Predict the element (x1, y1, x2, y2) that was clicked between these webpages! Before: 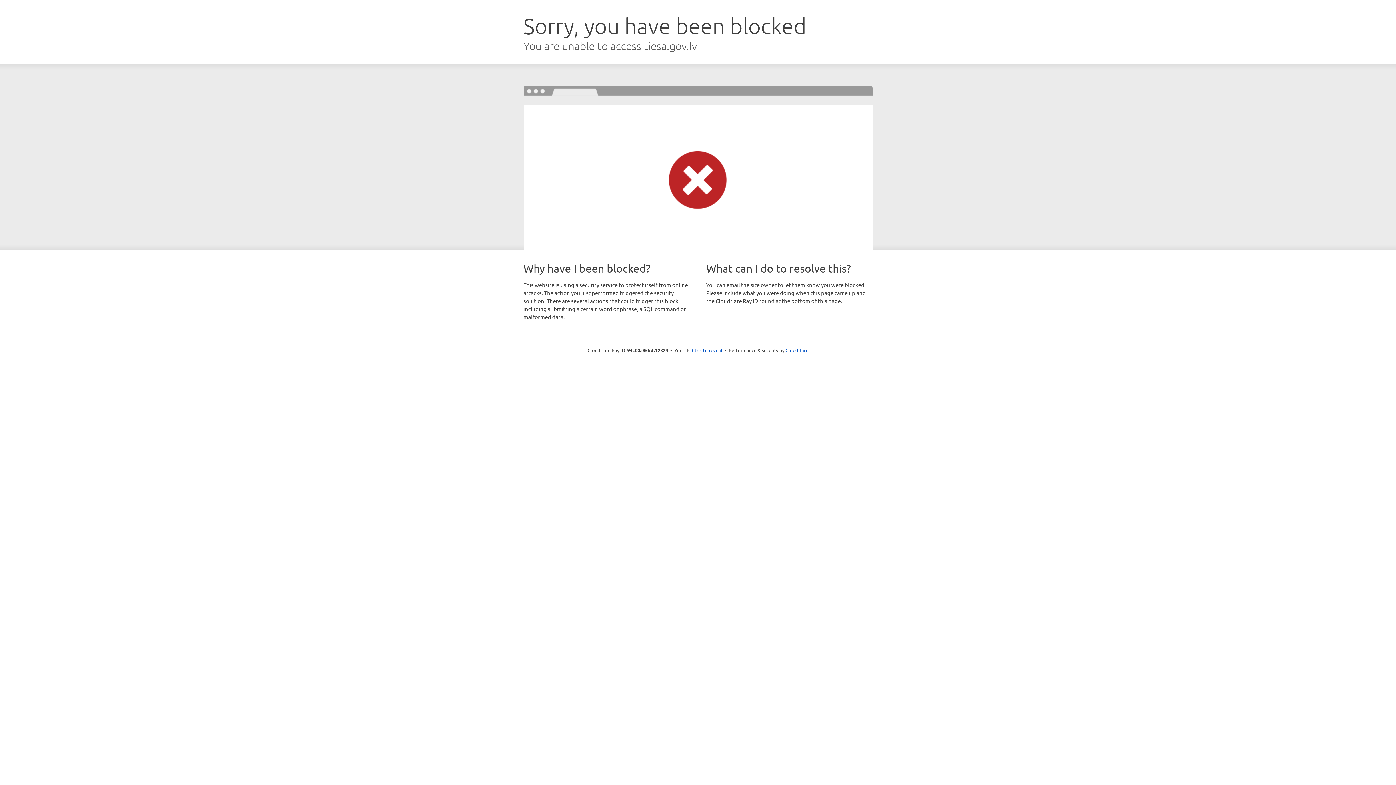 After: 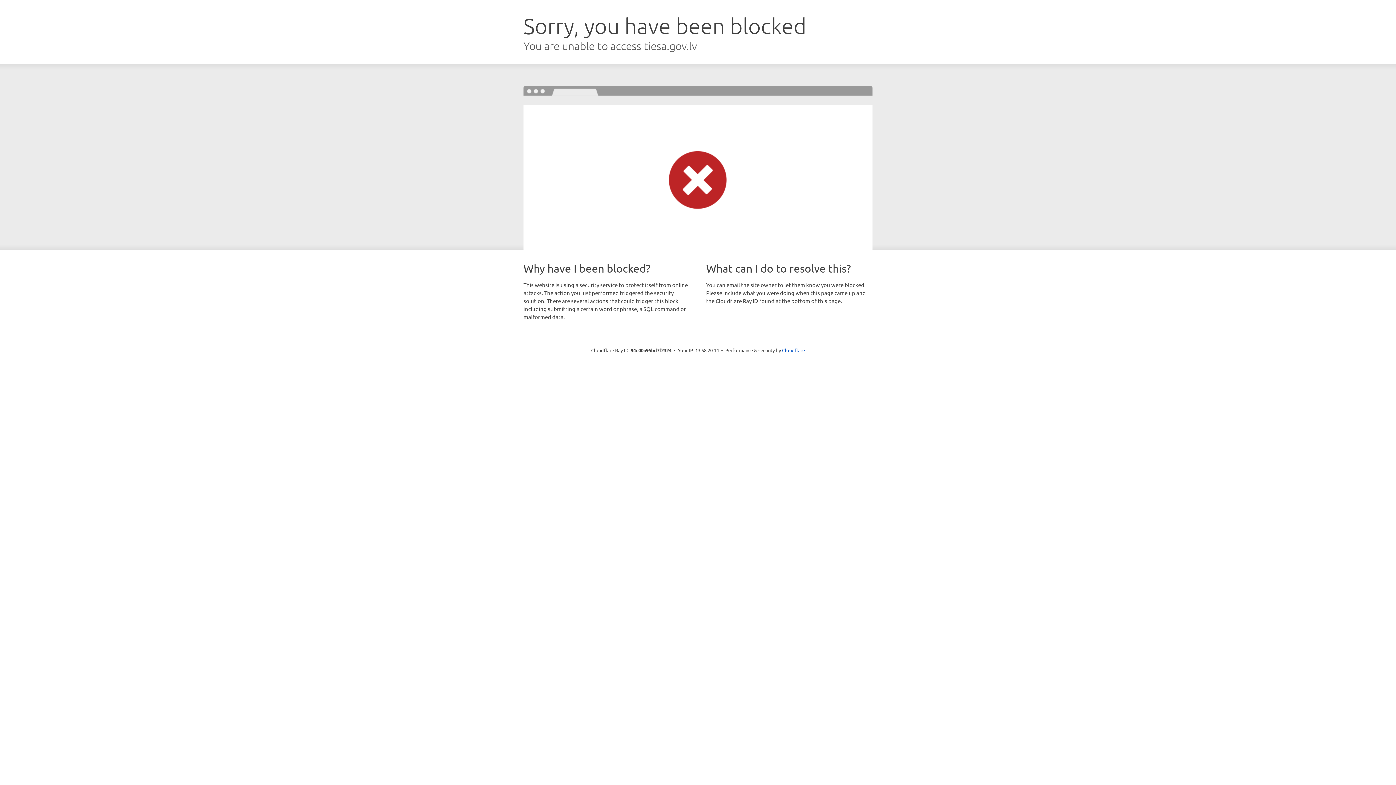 Action: label: Click to reveal bbox: (692, 346, 722, 353)